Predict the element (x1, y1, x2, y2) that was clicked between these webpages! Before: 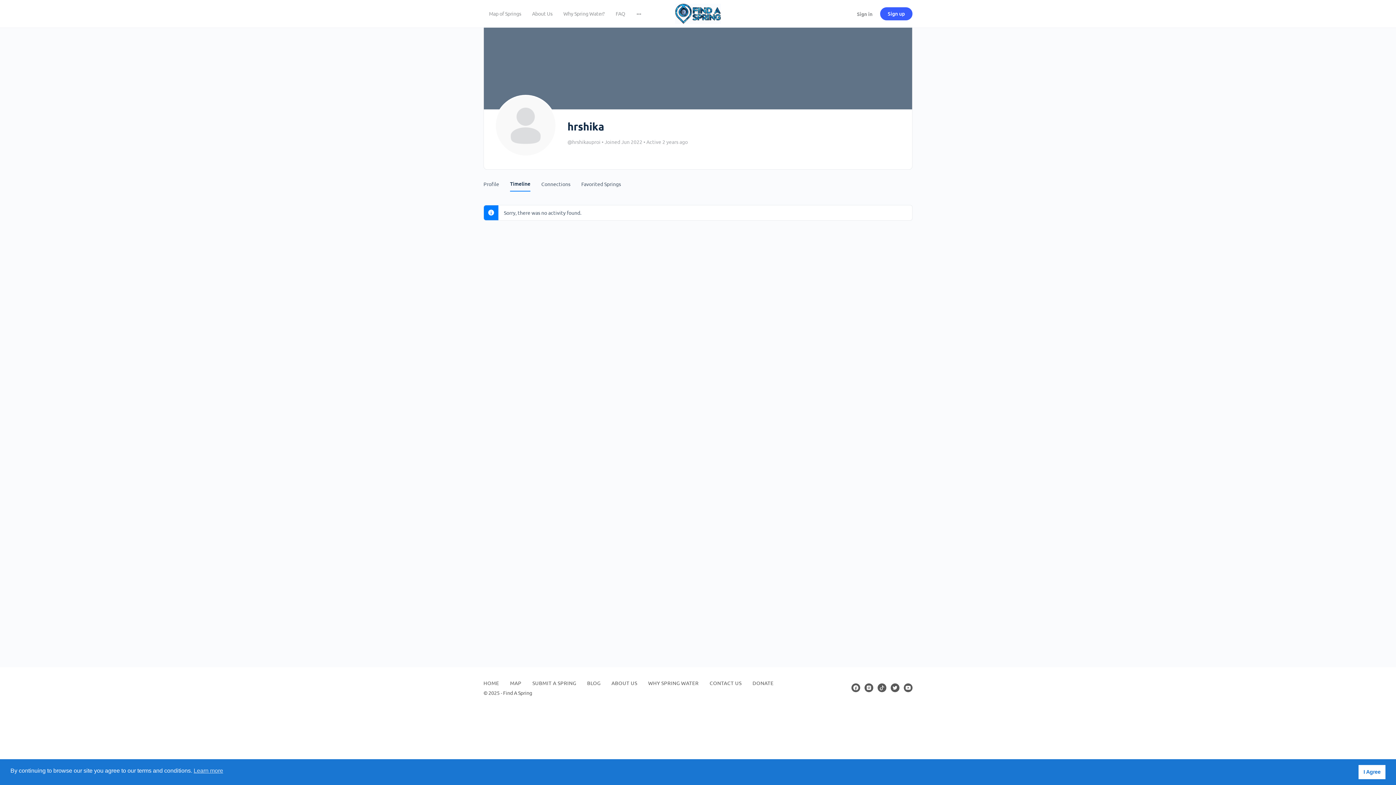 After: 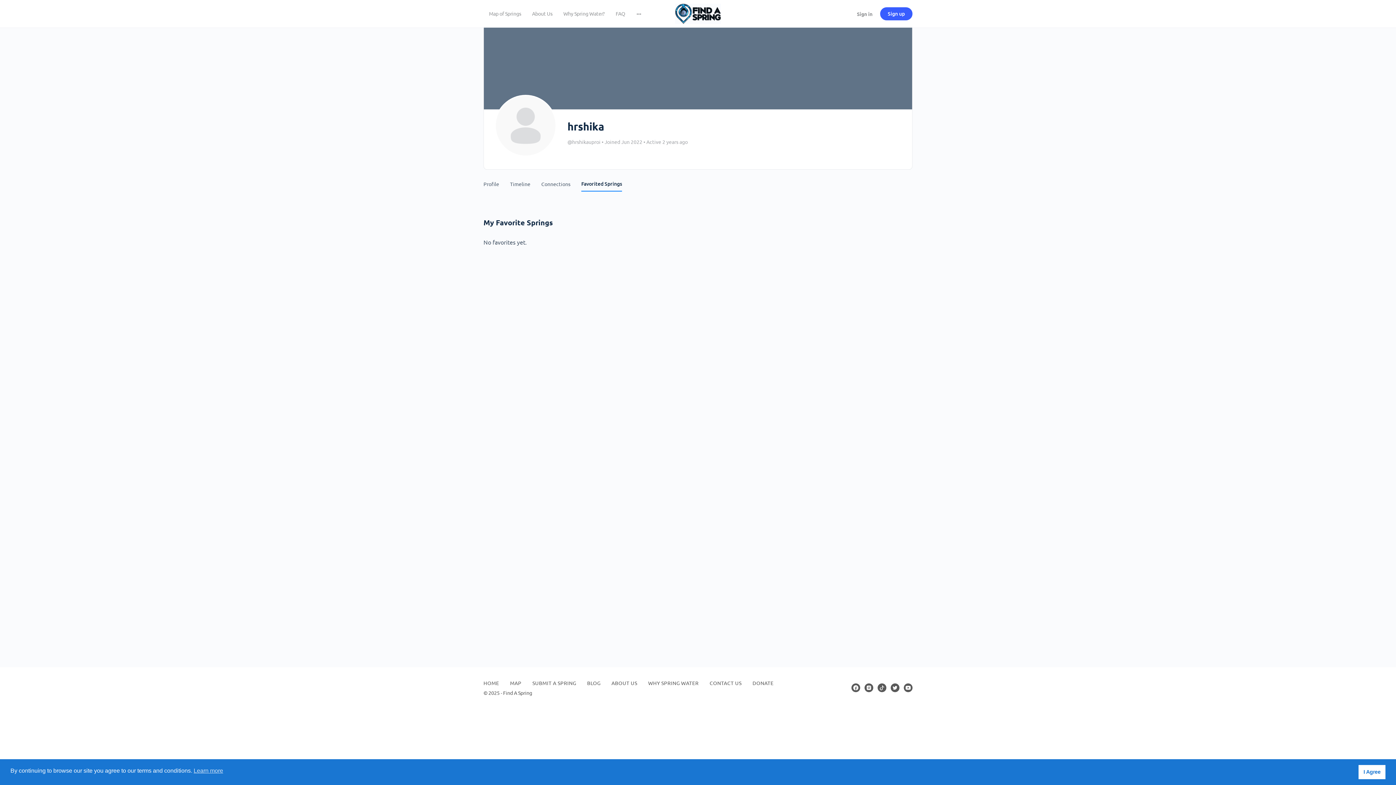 Action: bbox: (581, 171, 621, 190) label: Favorited Springs